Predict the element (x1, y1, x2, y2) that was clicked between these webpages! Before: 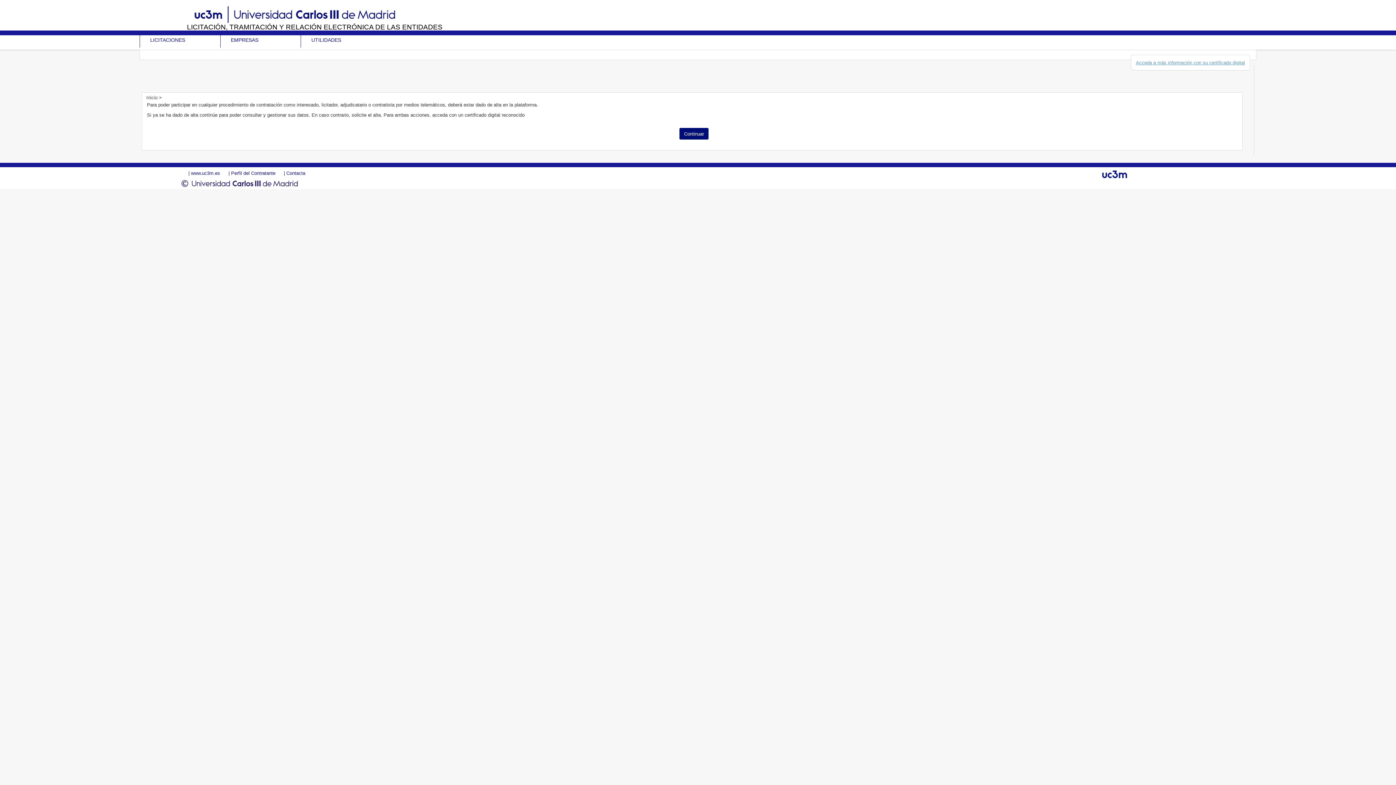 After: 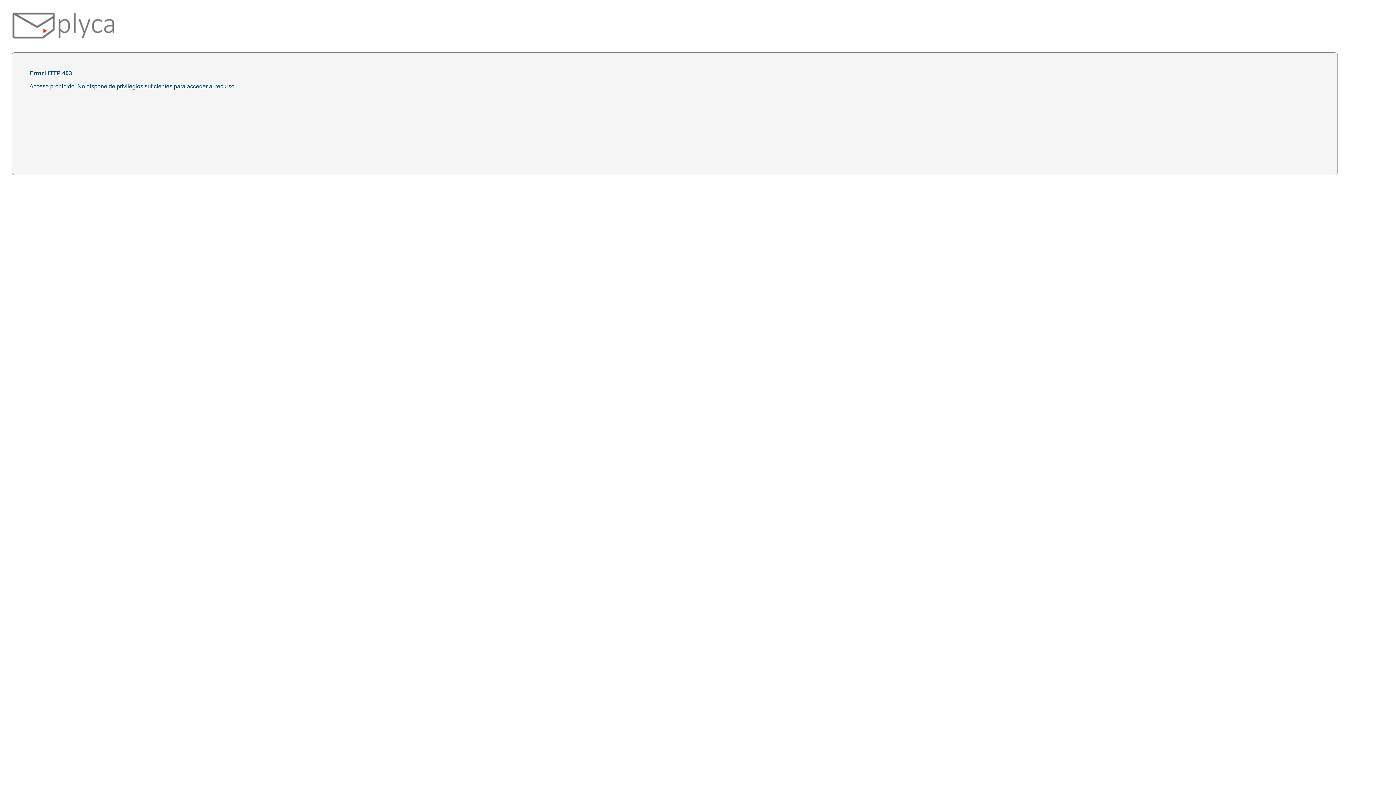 Action: label: Acceda a más información con su certificado digital bbox: (1136, 59, 1245, 65)